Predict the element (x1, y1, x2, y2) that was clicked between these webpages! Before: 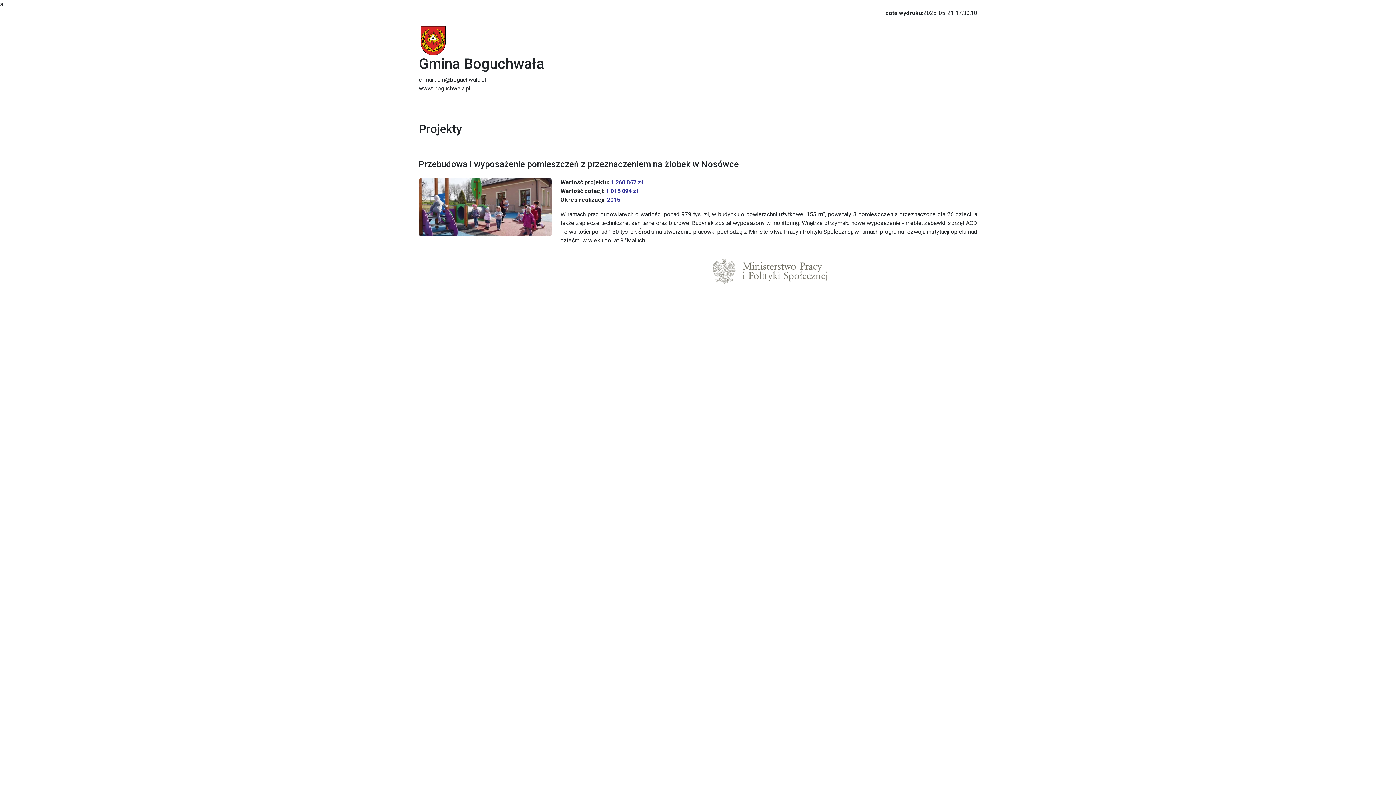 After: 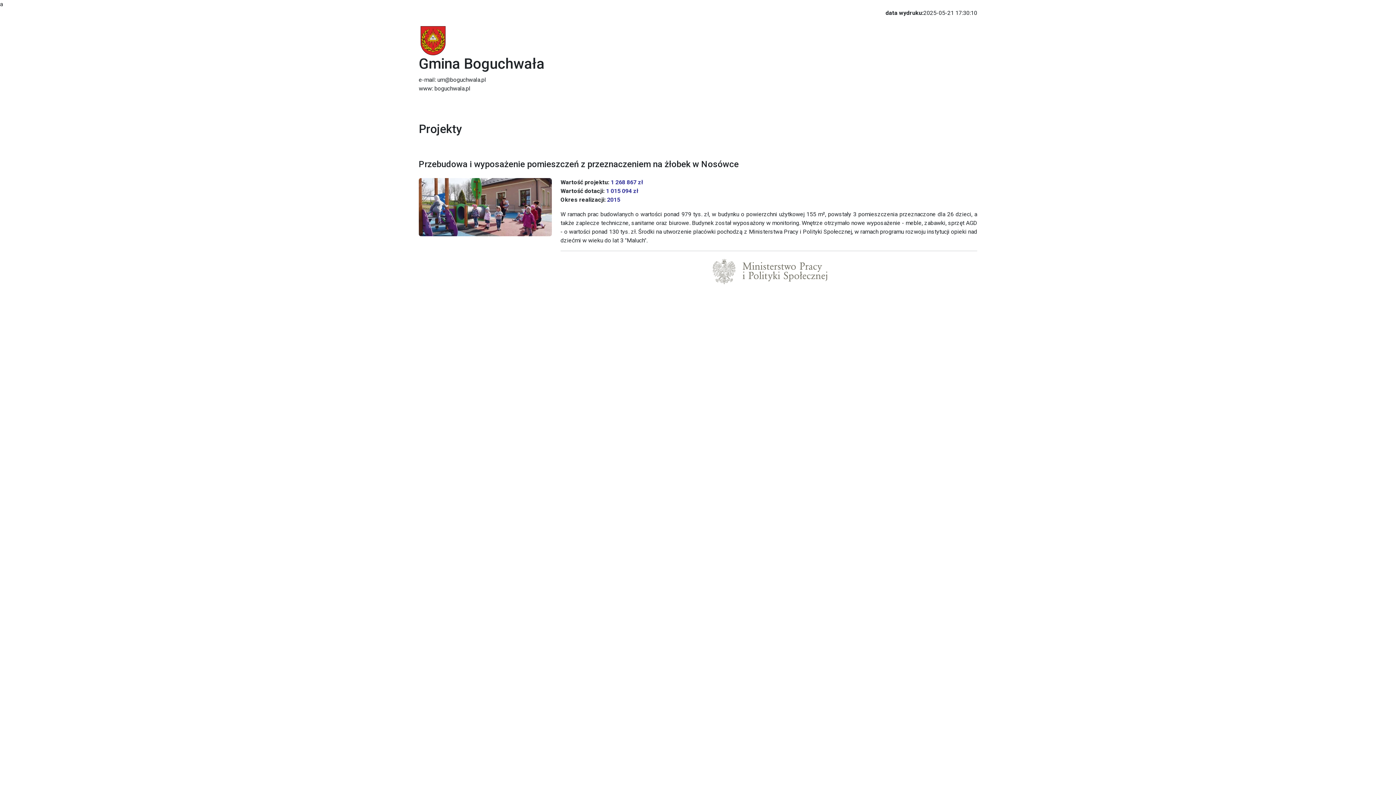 Action: bbox: (418, 203, 552, 210)